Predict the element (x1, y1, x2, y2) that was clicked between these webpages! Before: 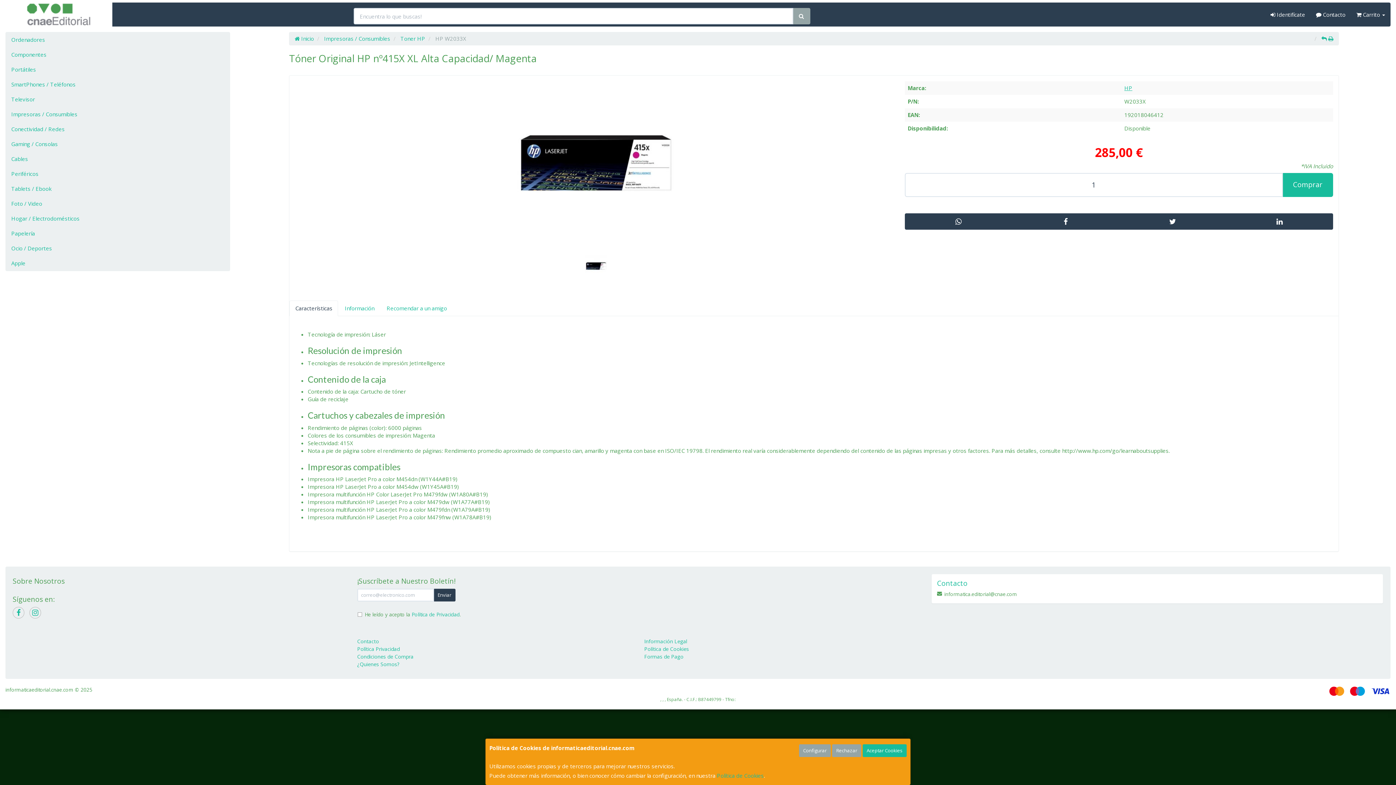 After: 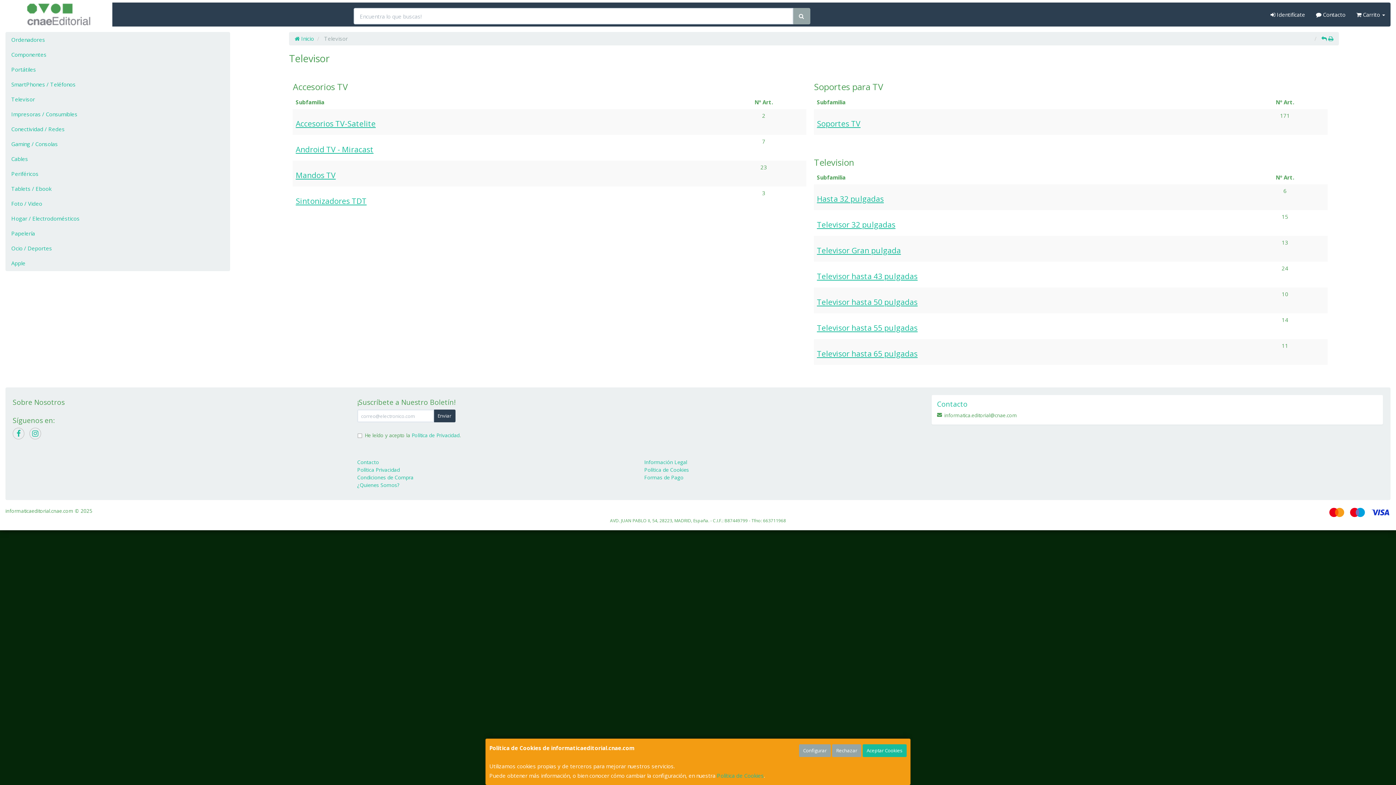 Action: label: Televisor bbox: (5, 92, 229, 106)